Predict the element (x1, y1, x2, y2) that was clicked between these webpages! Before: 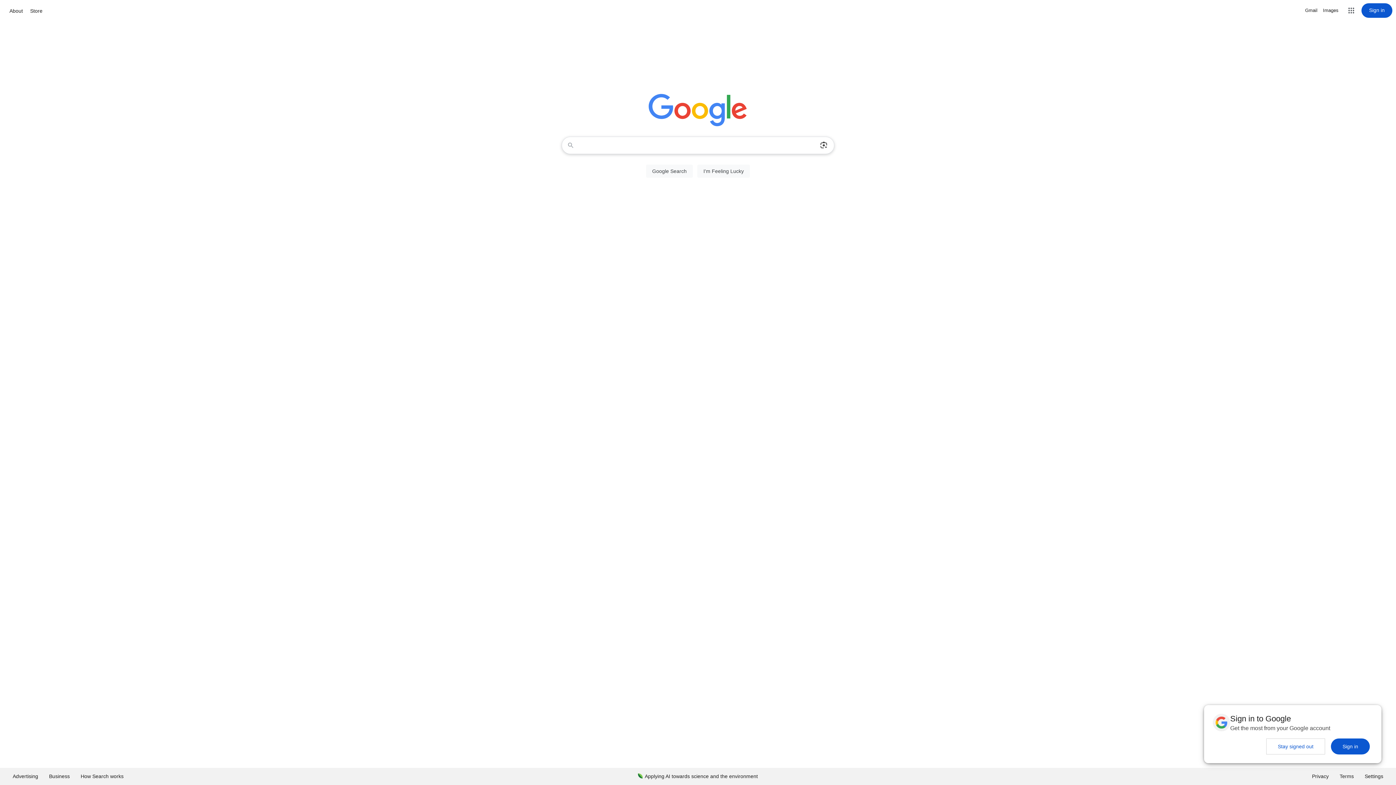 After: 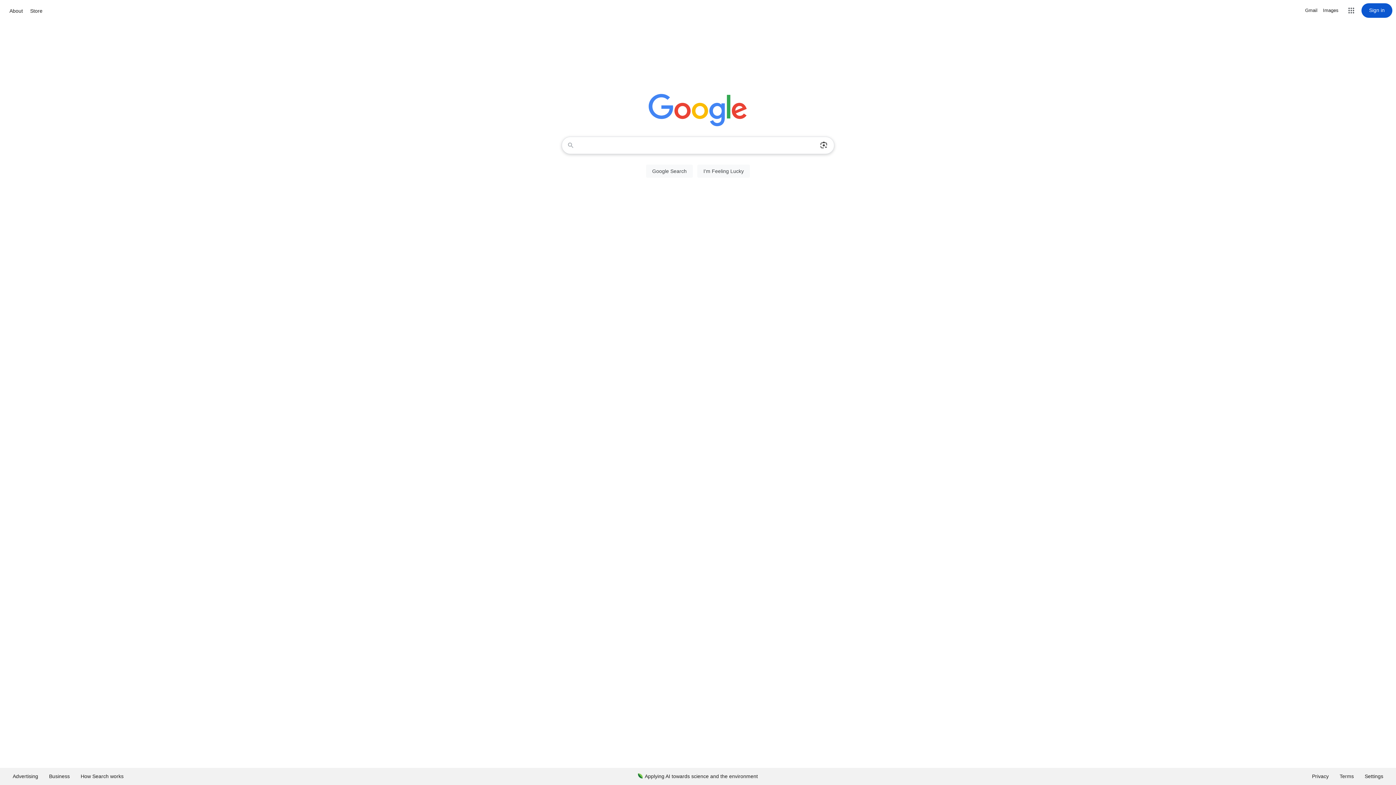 Action: label: Stay signed out bbox: (1266, 738, 1325, 754)